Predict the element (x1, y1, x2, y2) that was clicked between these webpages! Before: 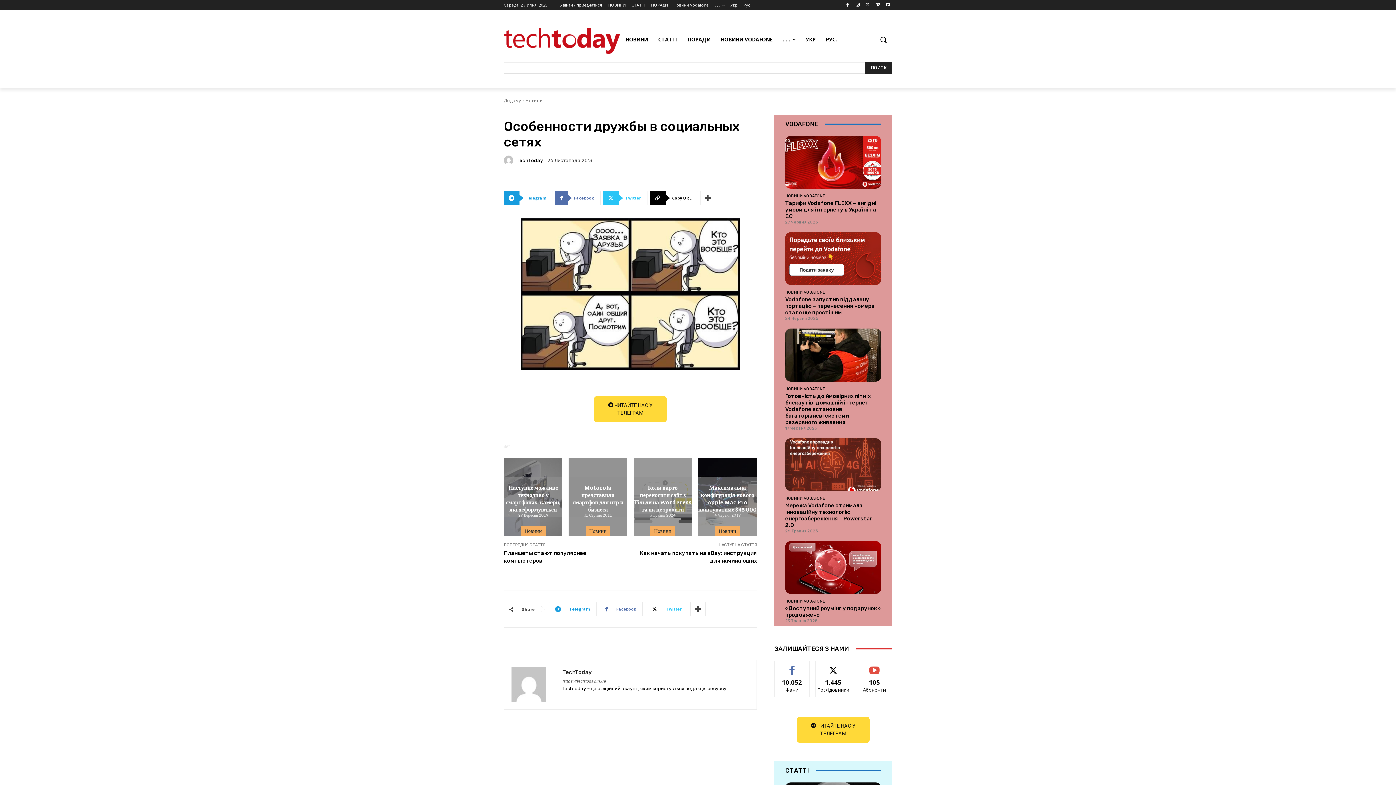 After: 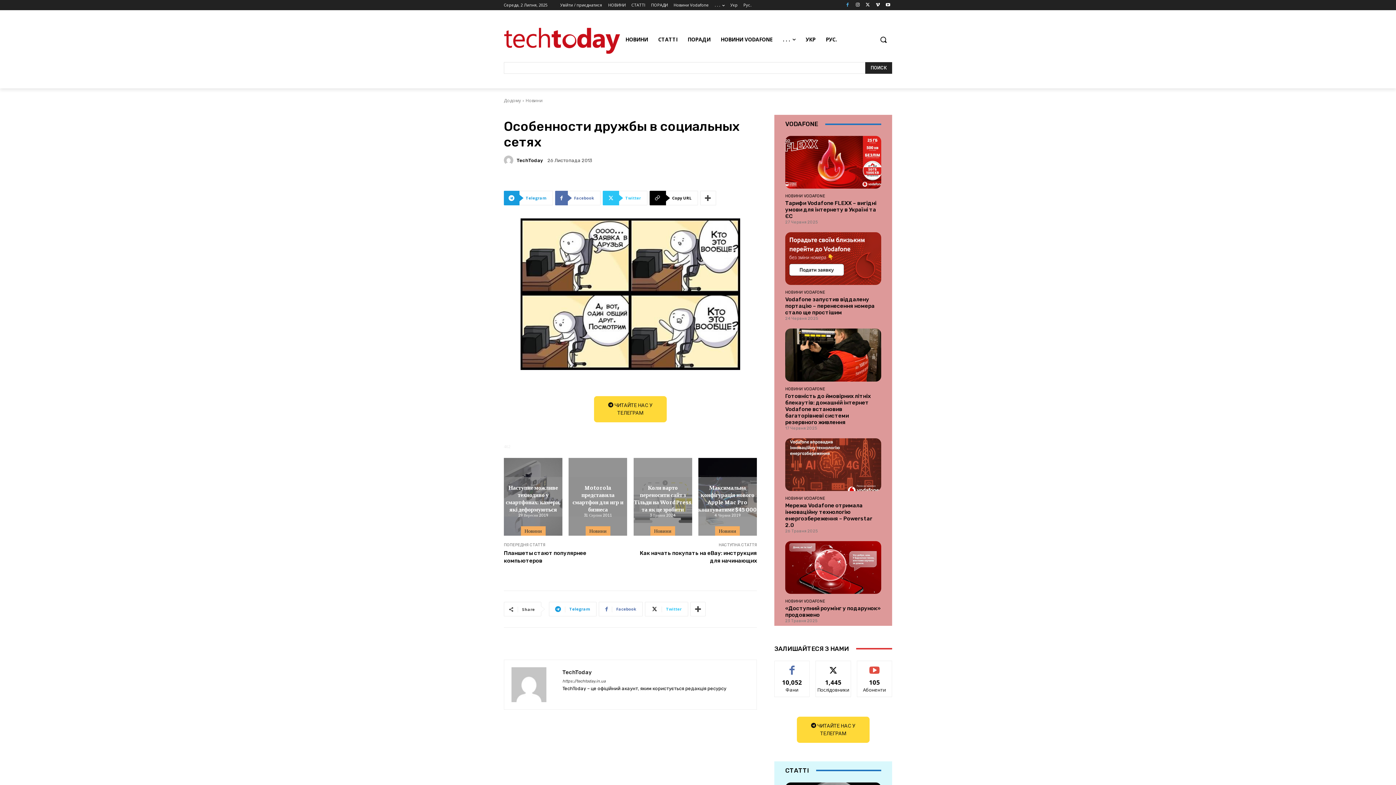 Action: bbox: (843, 0, 851, 9)